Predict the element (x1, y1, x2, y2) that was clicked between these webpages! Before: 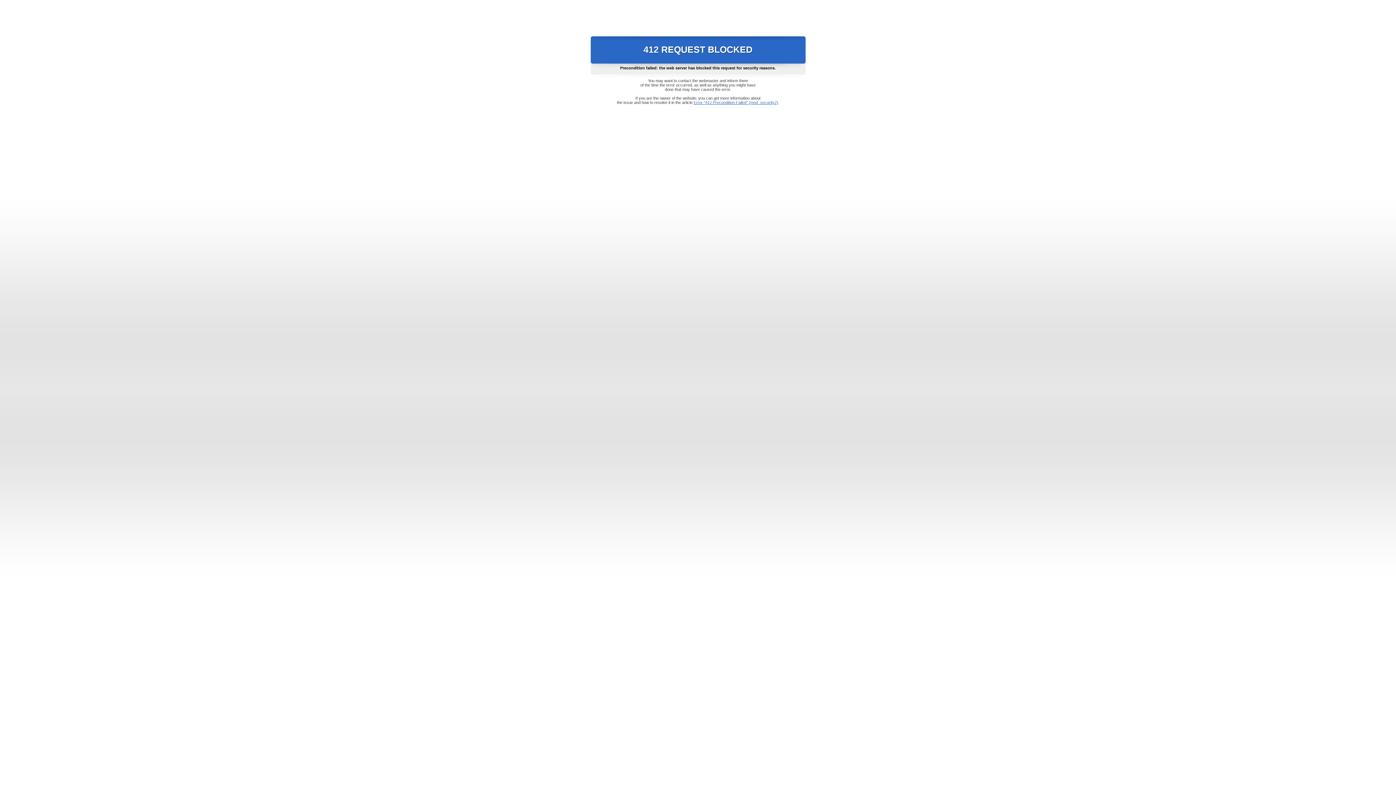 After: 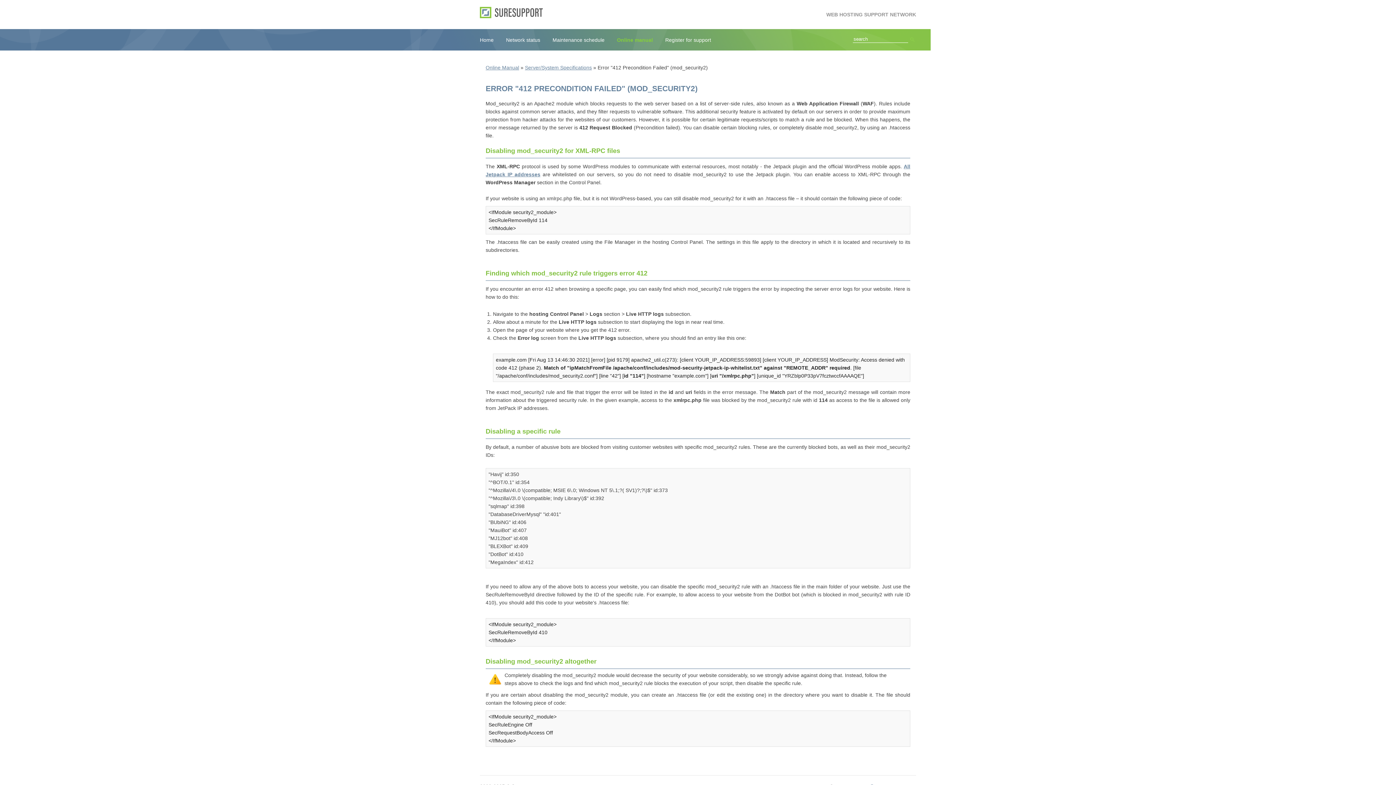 Action: bbox: (693, 100, 778, 104) label: Error "412 Precondition Failed" (mod_security2)